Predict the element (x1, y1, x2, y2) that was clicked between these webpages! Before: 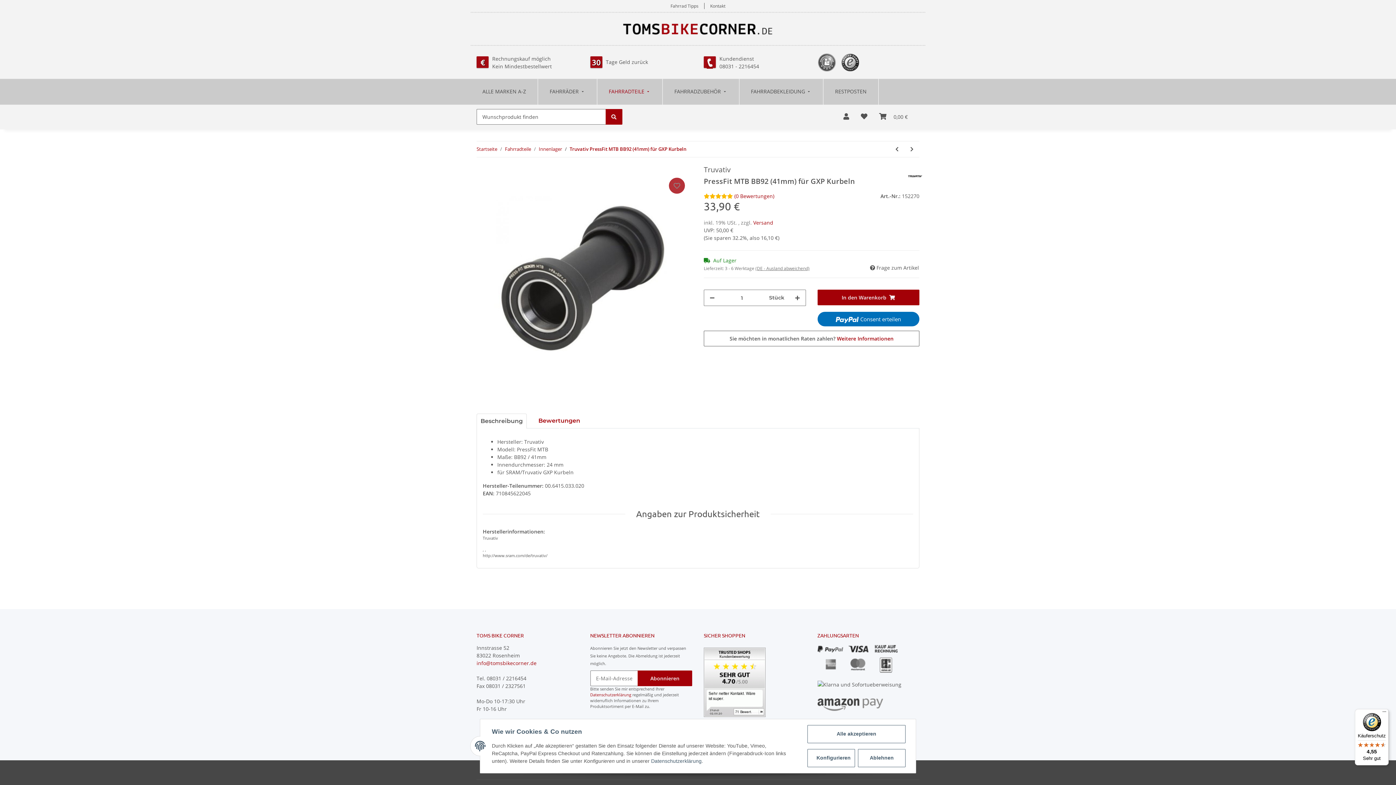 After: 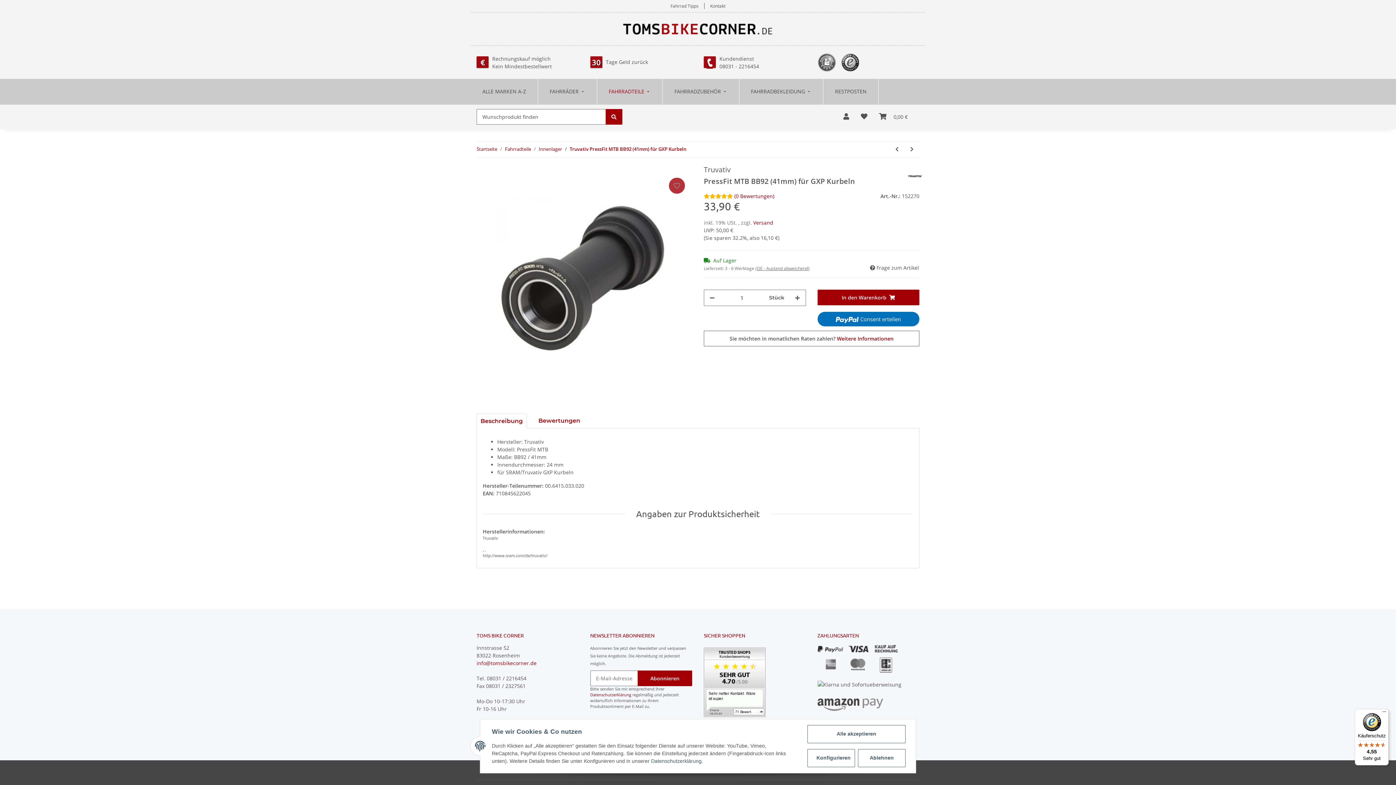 Action: bbox: (476, 413, 526, 428) label: Beschreibung